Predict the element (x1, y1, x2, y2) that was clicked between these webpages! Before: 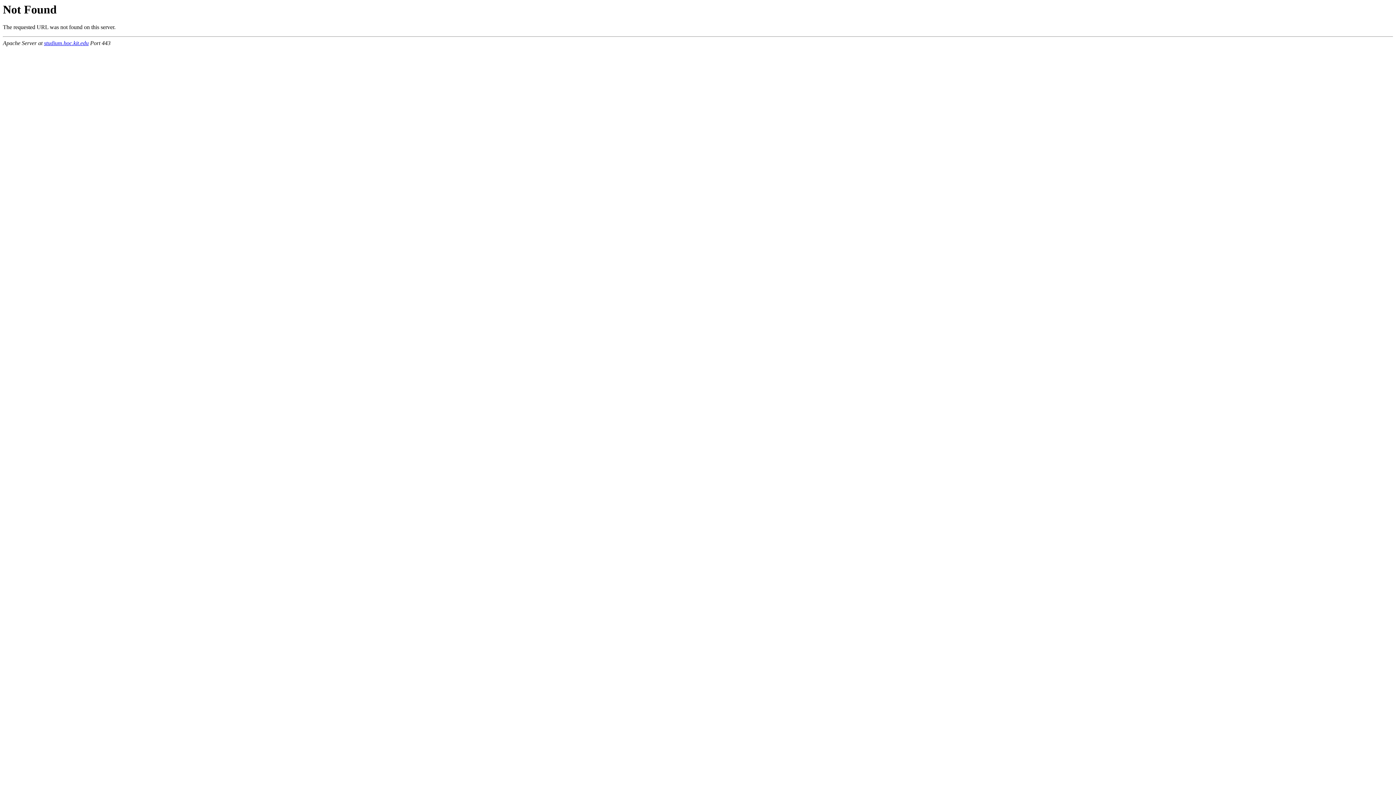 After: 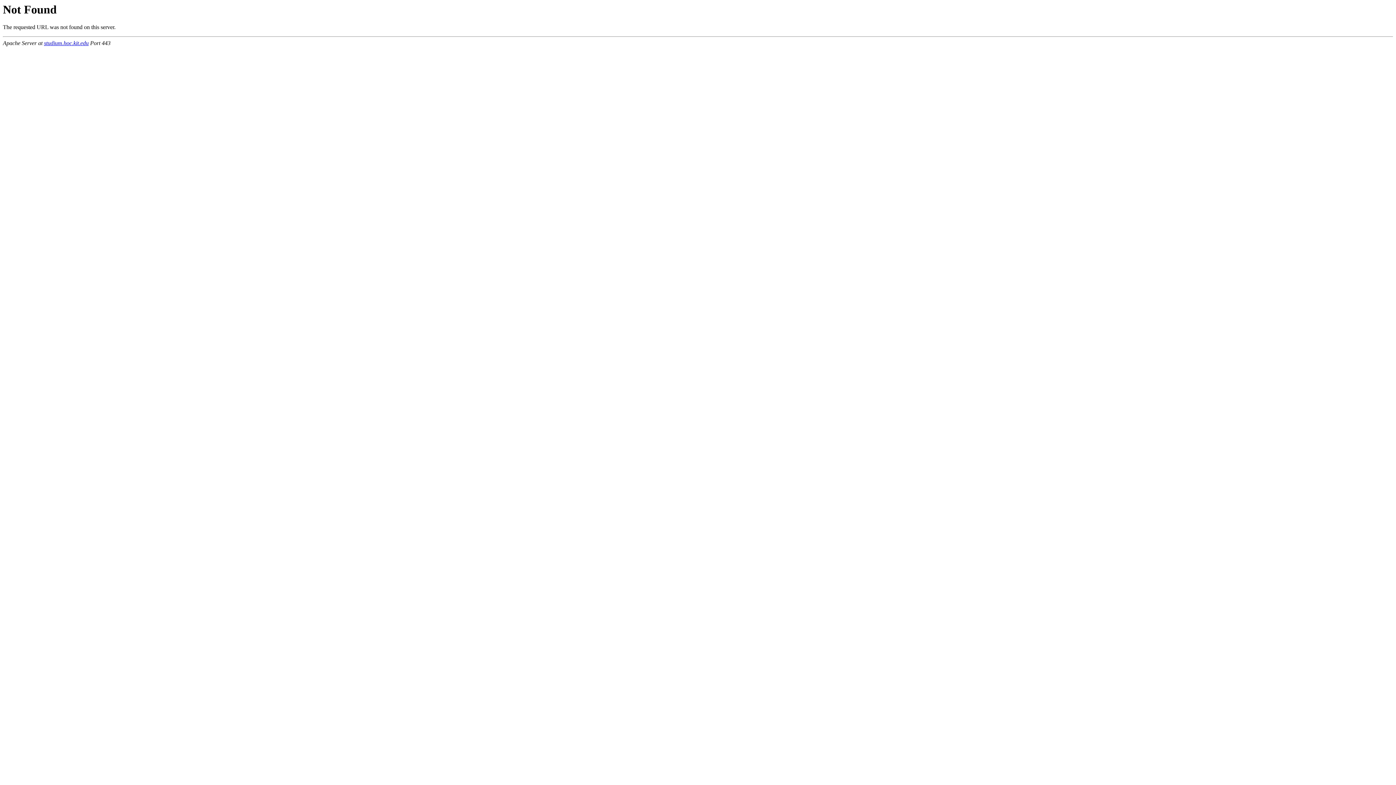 Action: label: studium.hoc.kit.edu bbox: (44, 40, 88, 46)